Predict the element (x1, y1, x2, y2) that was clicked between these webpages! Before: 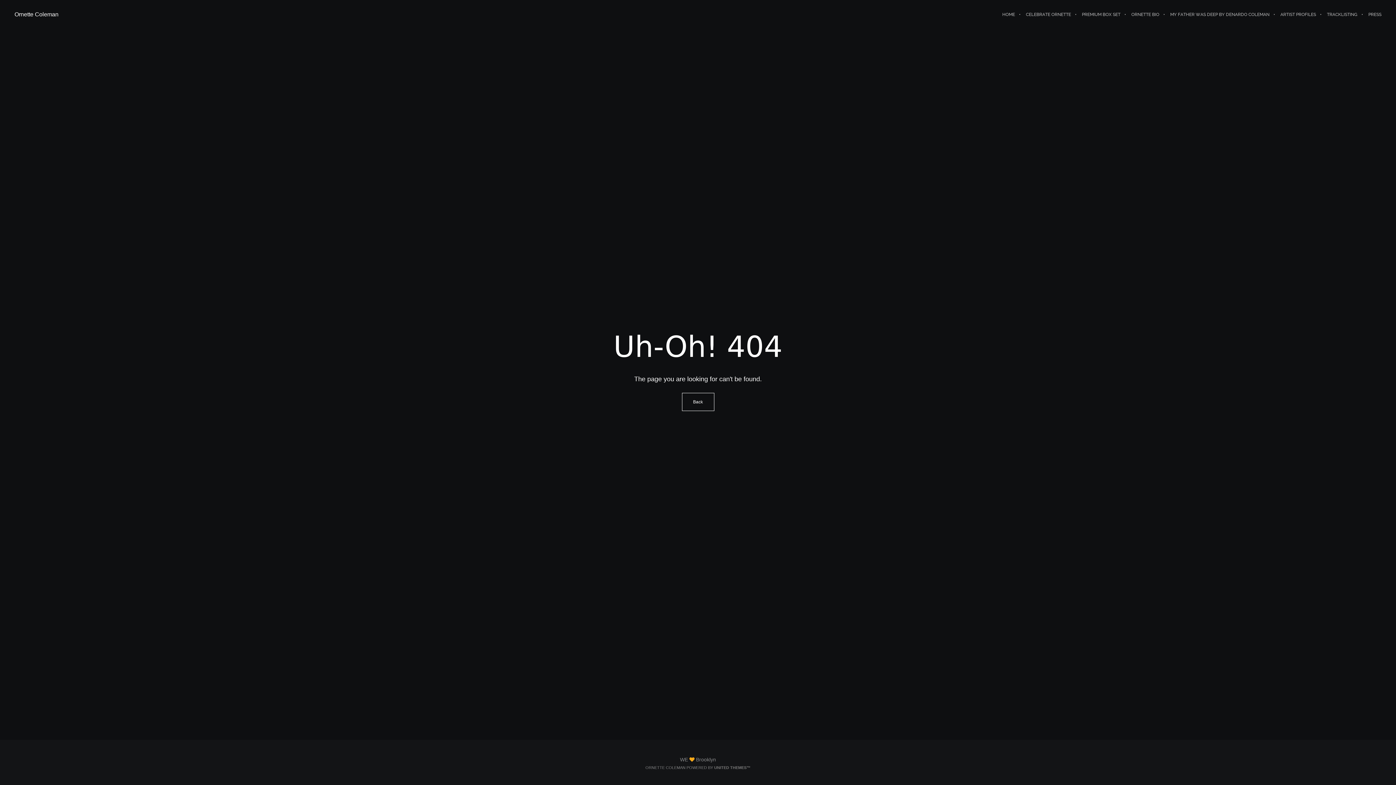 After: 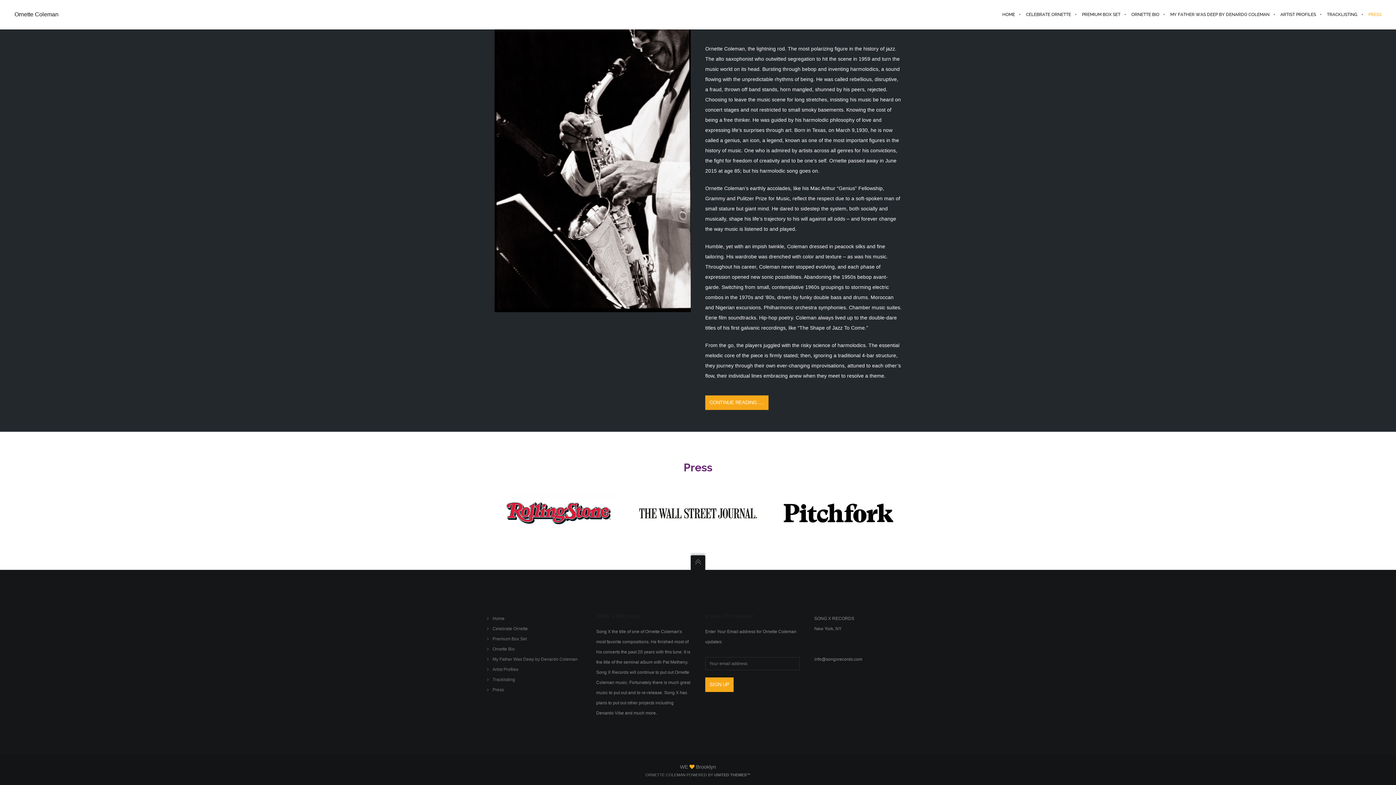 Action: label: PRESS bbox: (1363, 0, 1381, 29)